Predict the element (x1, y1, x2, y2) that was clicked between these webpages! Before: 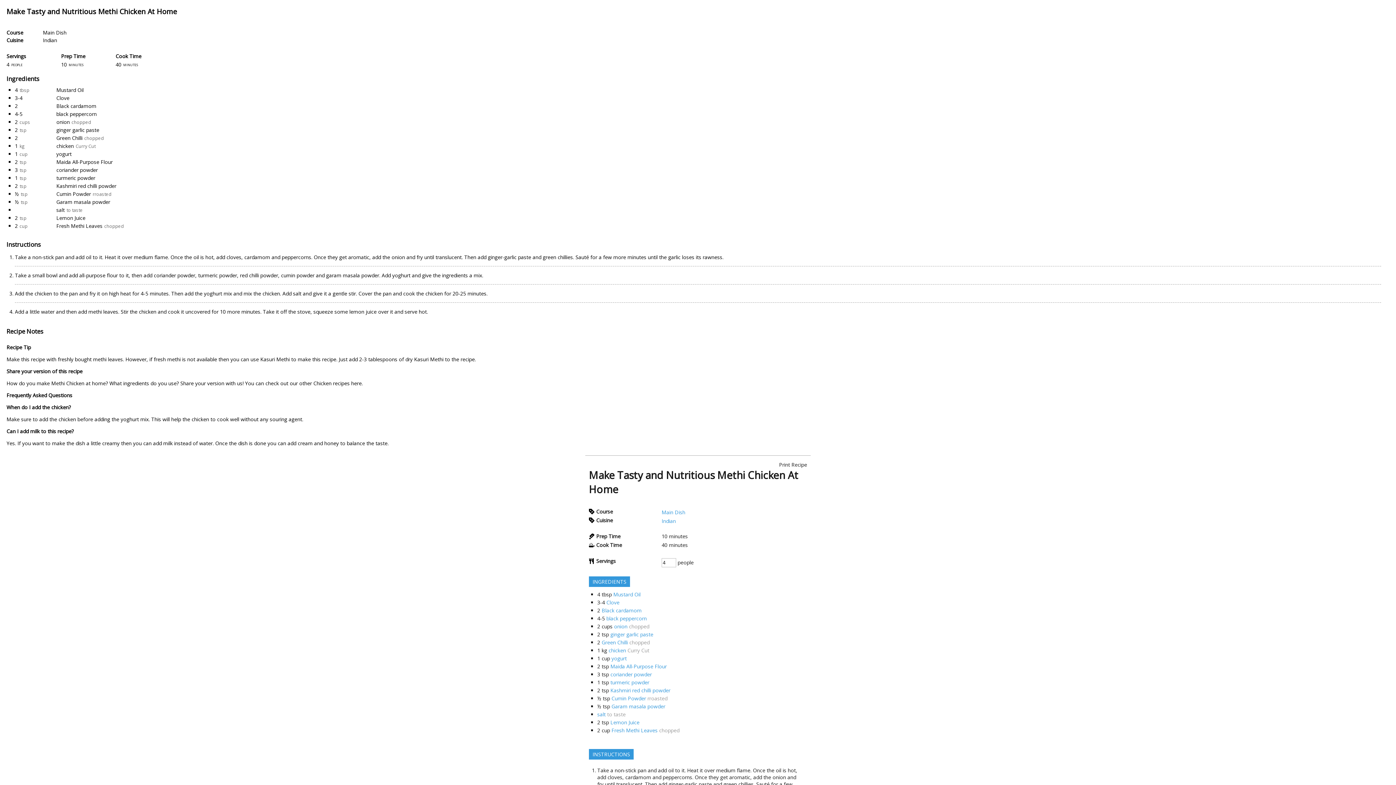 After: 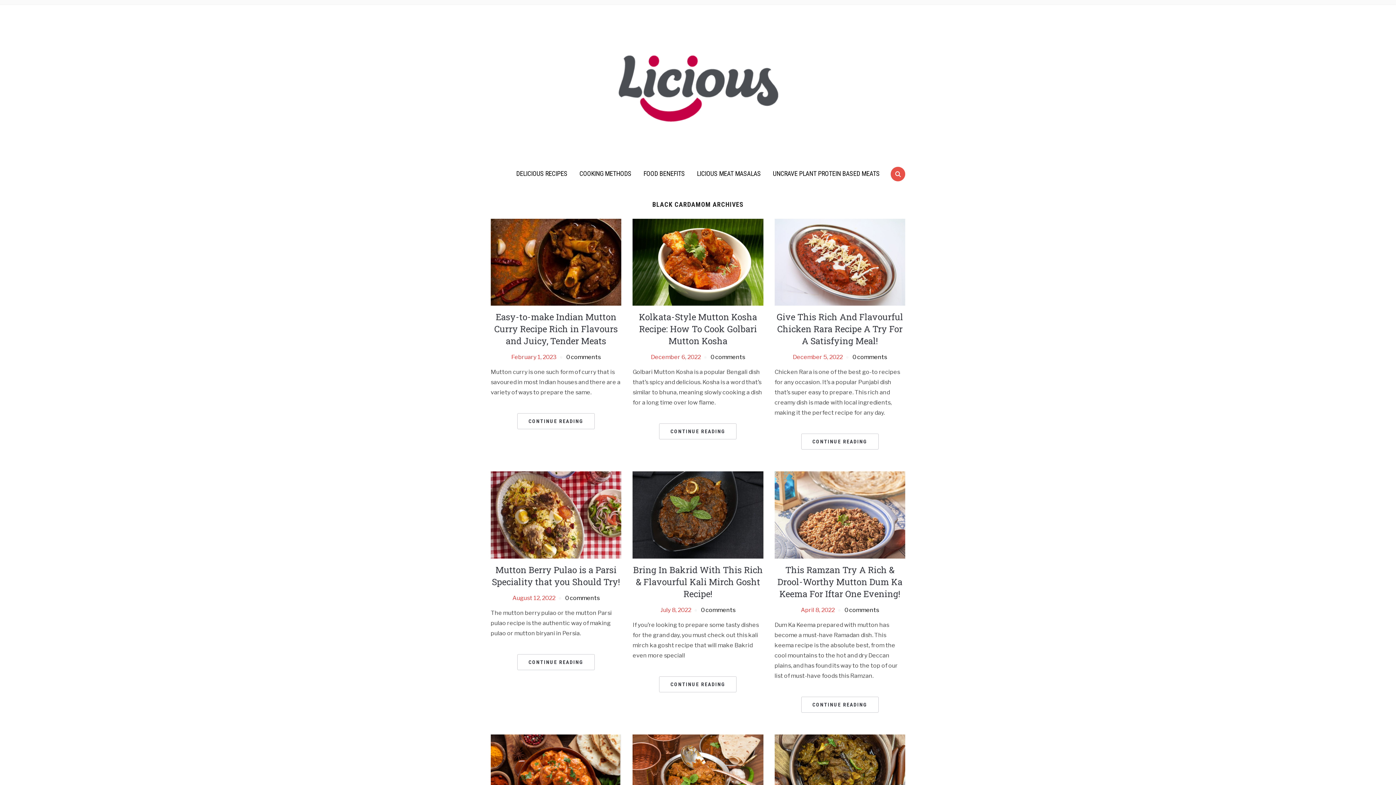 Action: label: Black cardamom bbox: (601, 607, 641, 614)